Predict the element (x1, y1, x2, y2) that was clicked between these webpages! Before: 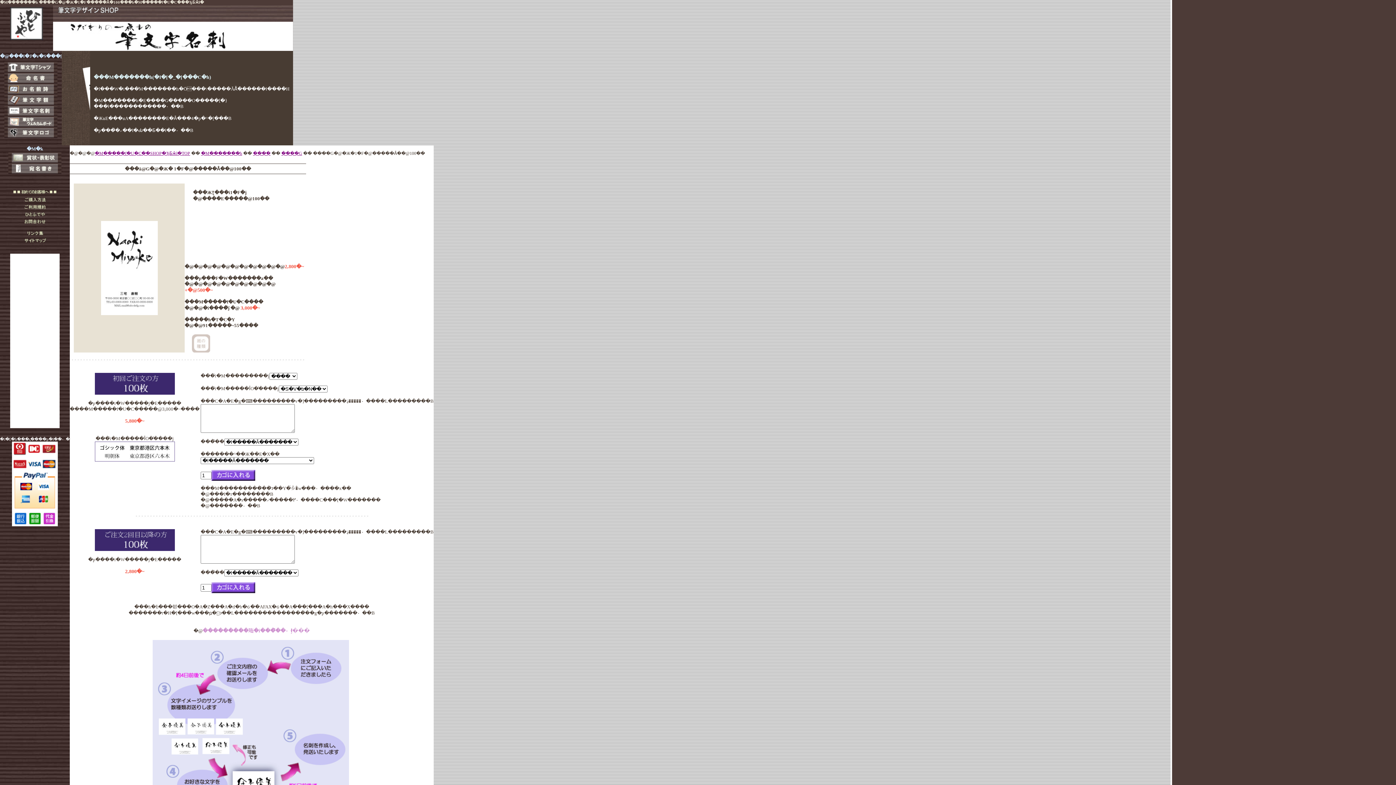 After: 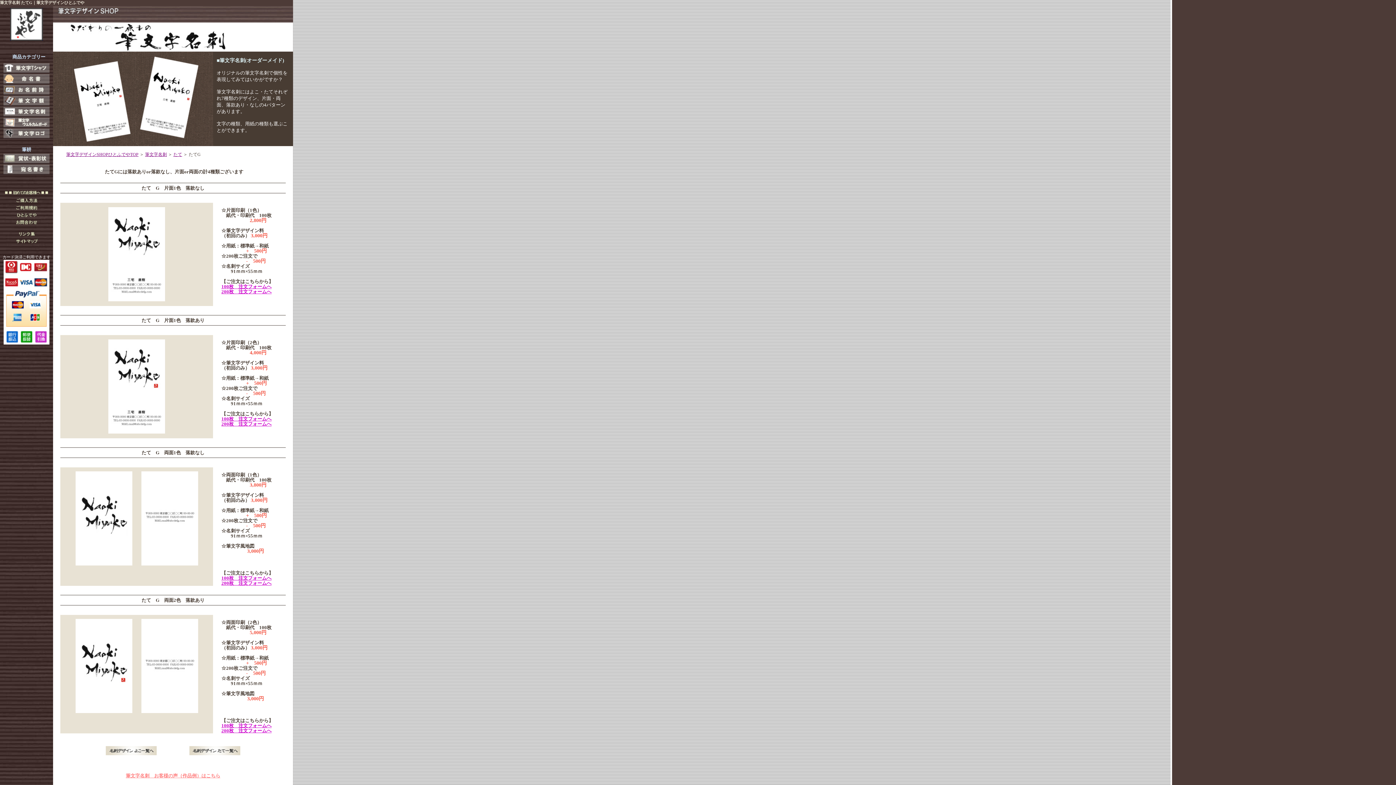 Action: bbox: (281, 150, 302, 156) label: ����G